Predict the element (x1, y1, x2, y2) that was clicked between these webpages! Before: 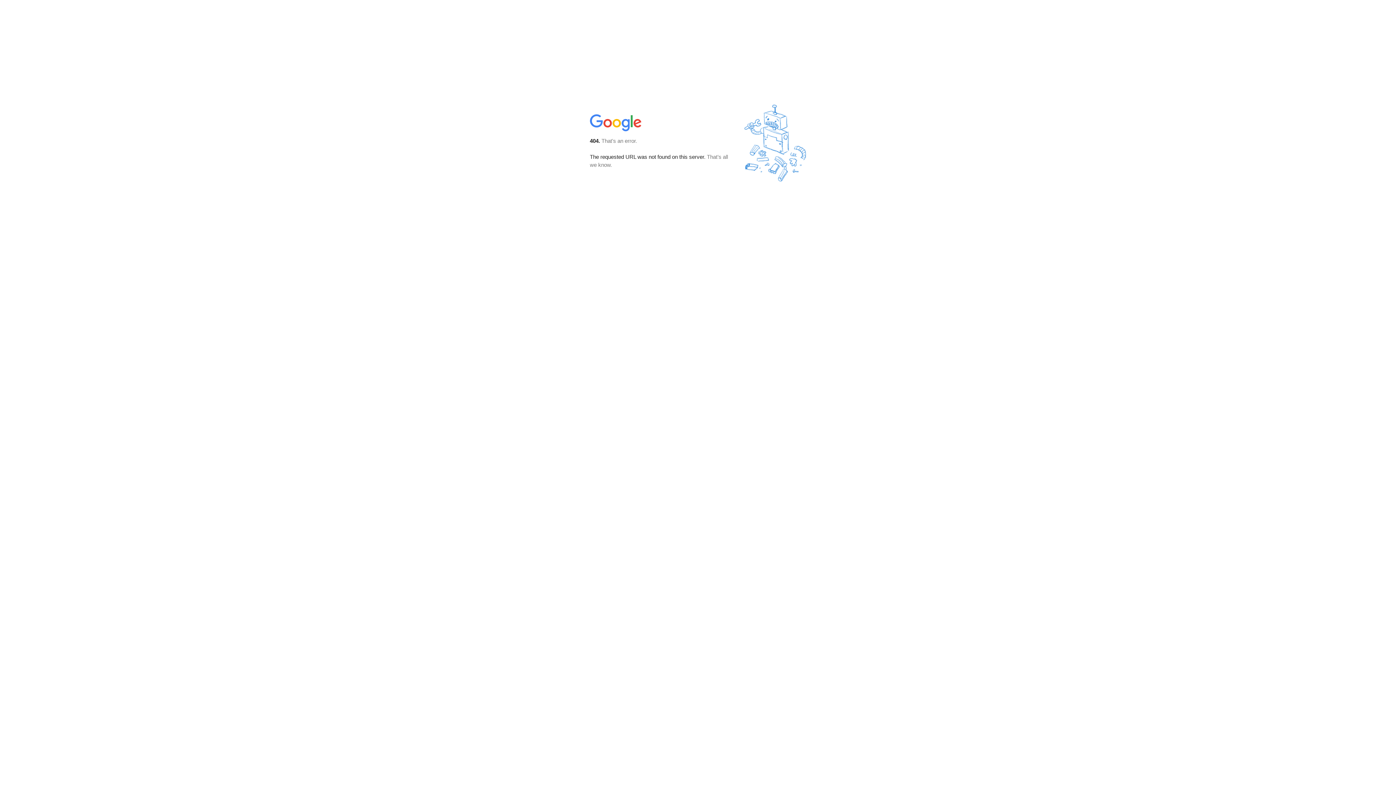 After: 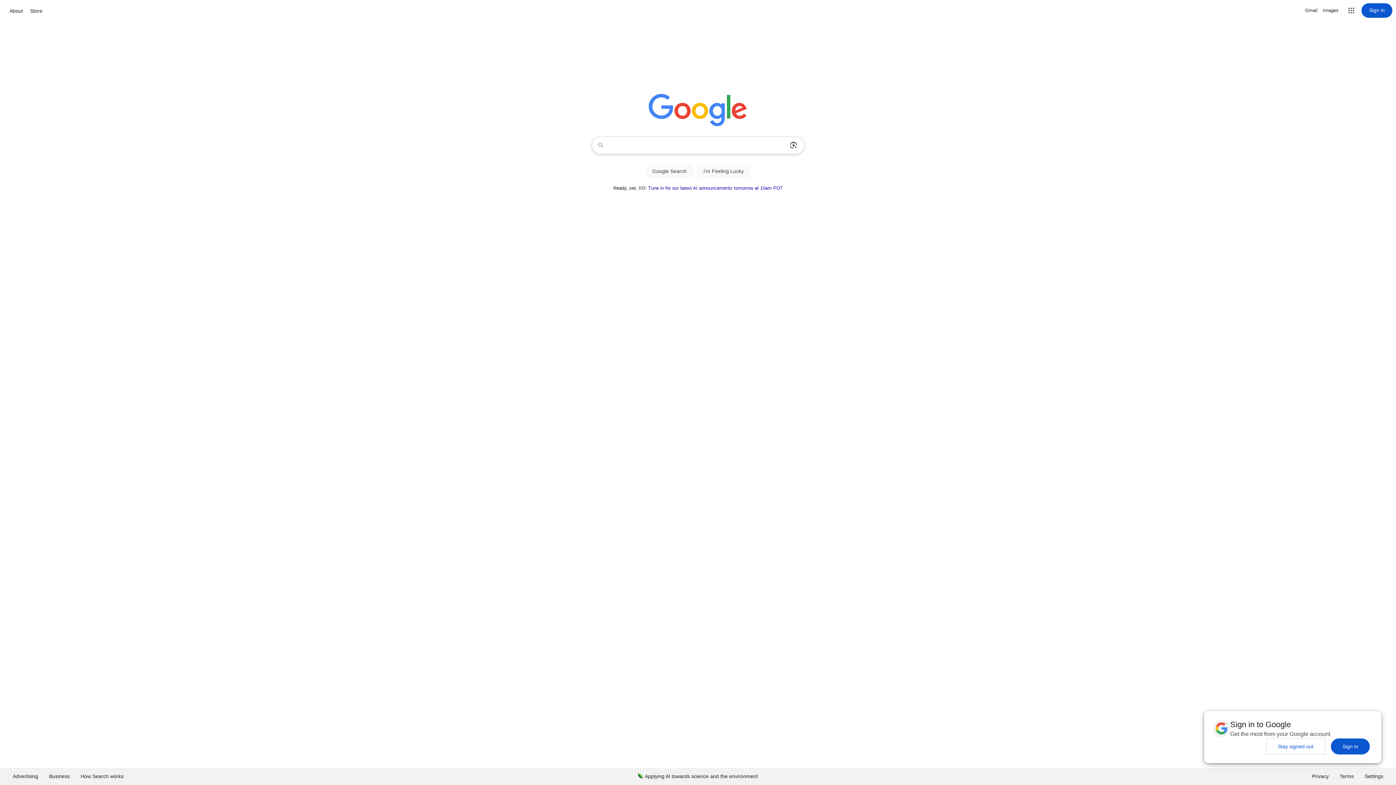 Action: bbox: (590, 127, 642, 134)